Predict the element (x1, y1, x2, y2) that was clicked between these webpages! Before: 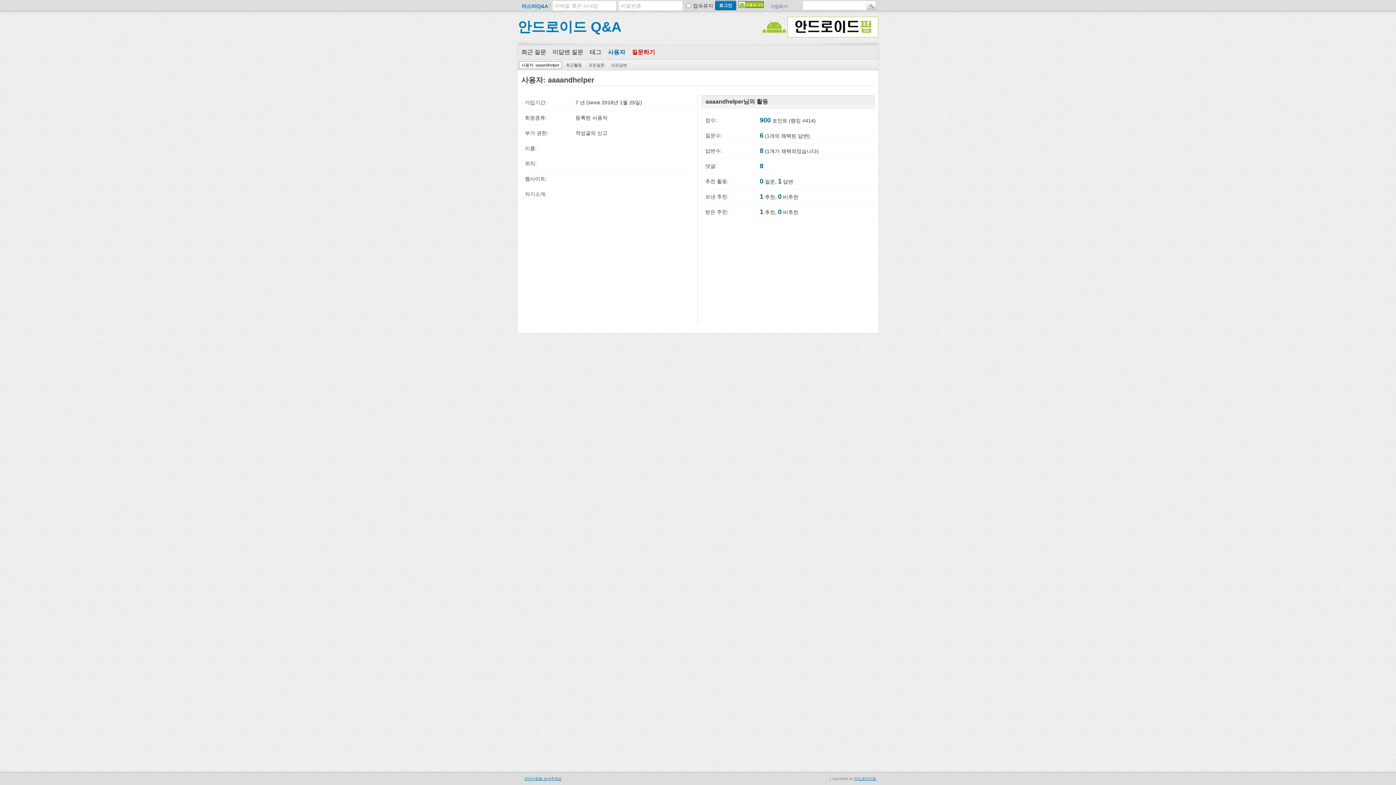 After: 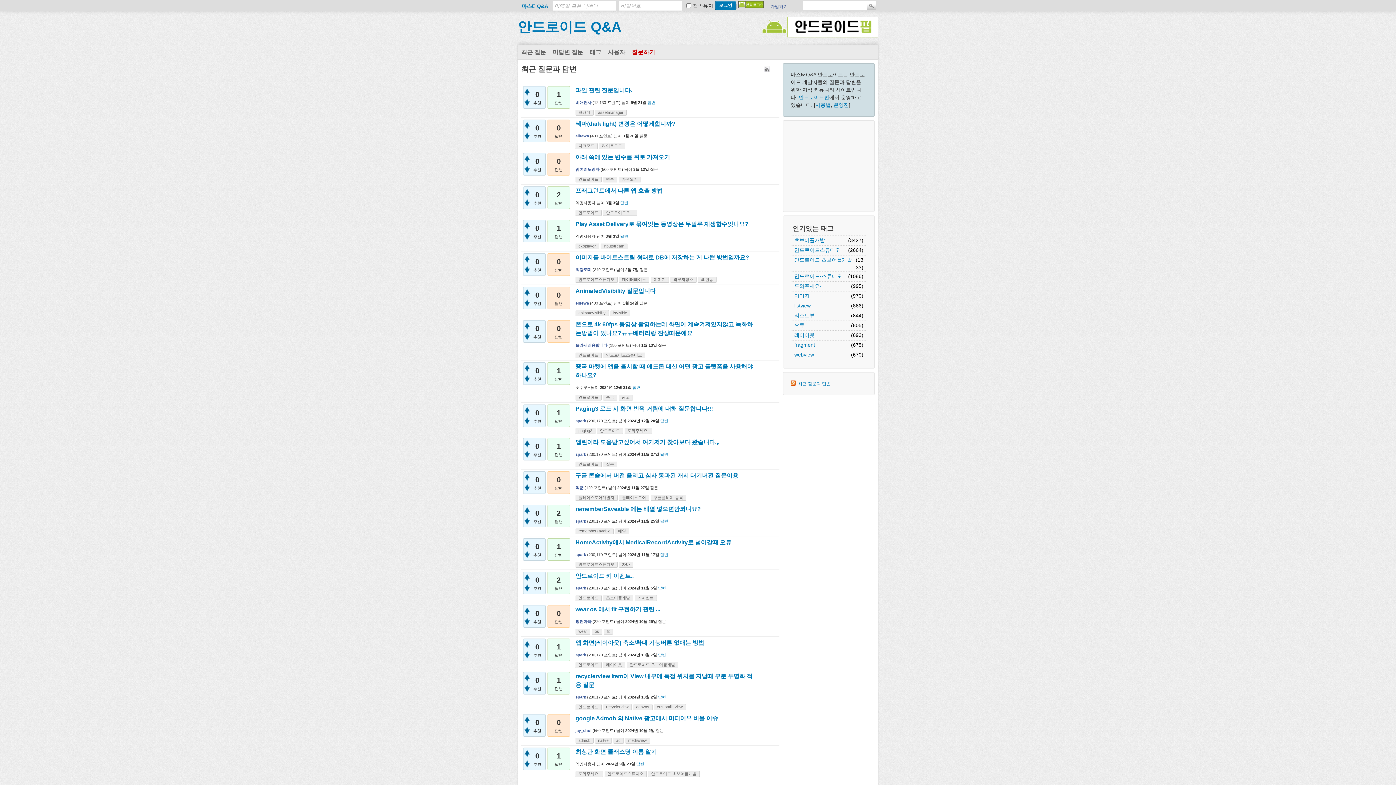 Action: label: 안드로이드 Q&A bbox: (517, 19, 621, 34)